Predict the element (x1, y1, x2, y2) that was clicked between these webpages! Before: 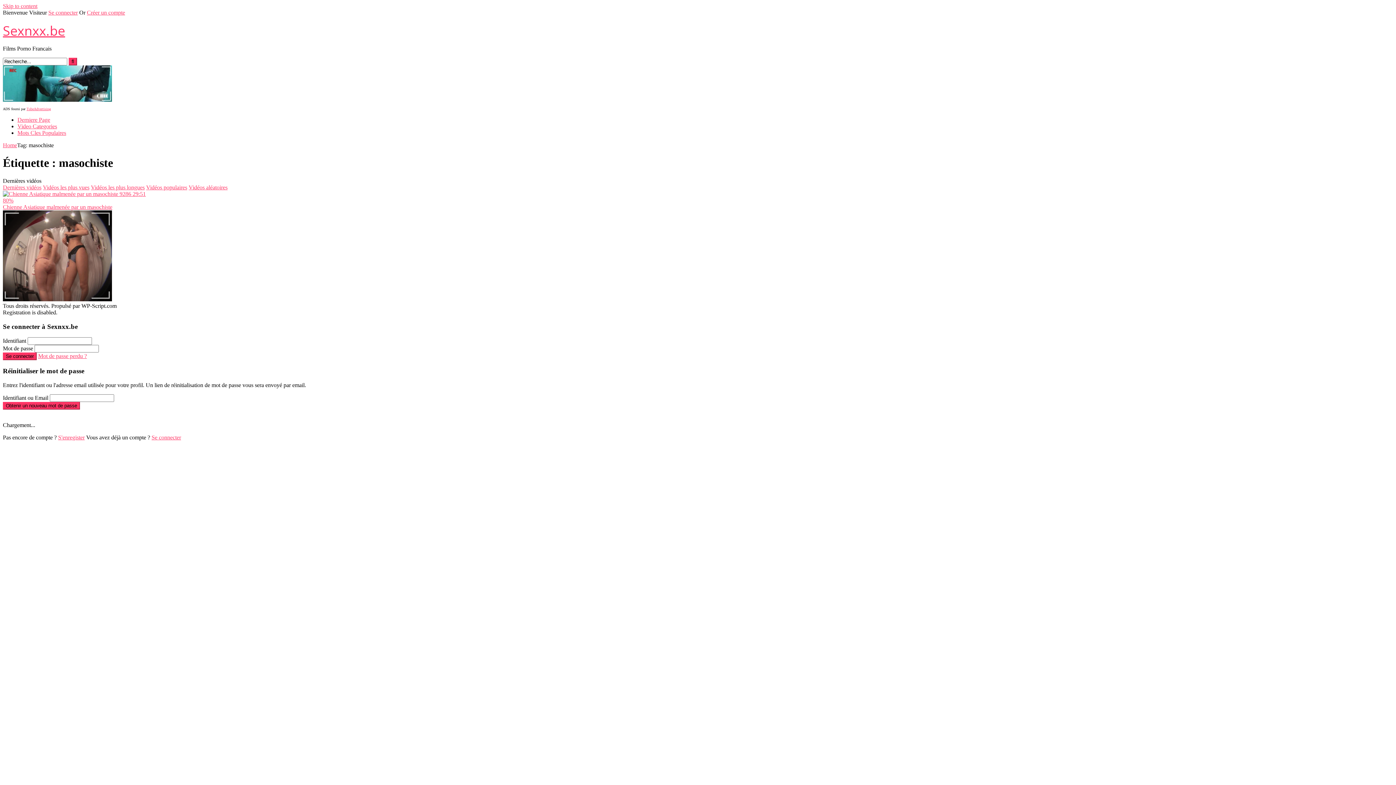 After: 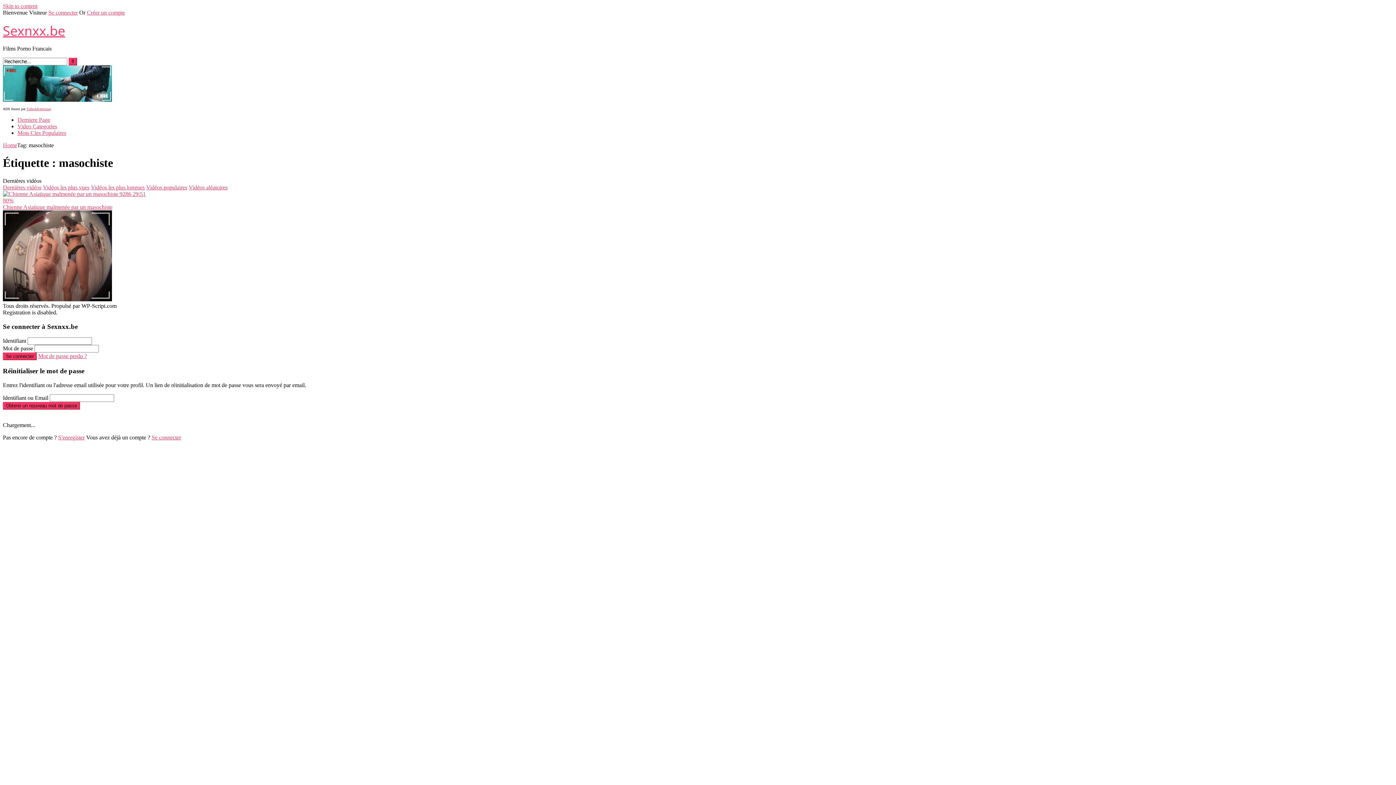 Action: label: TubeAdvertising bbox: (26, 106, 50, 110)